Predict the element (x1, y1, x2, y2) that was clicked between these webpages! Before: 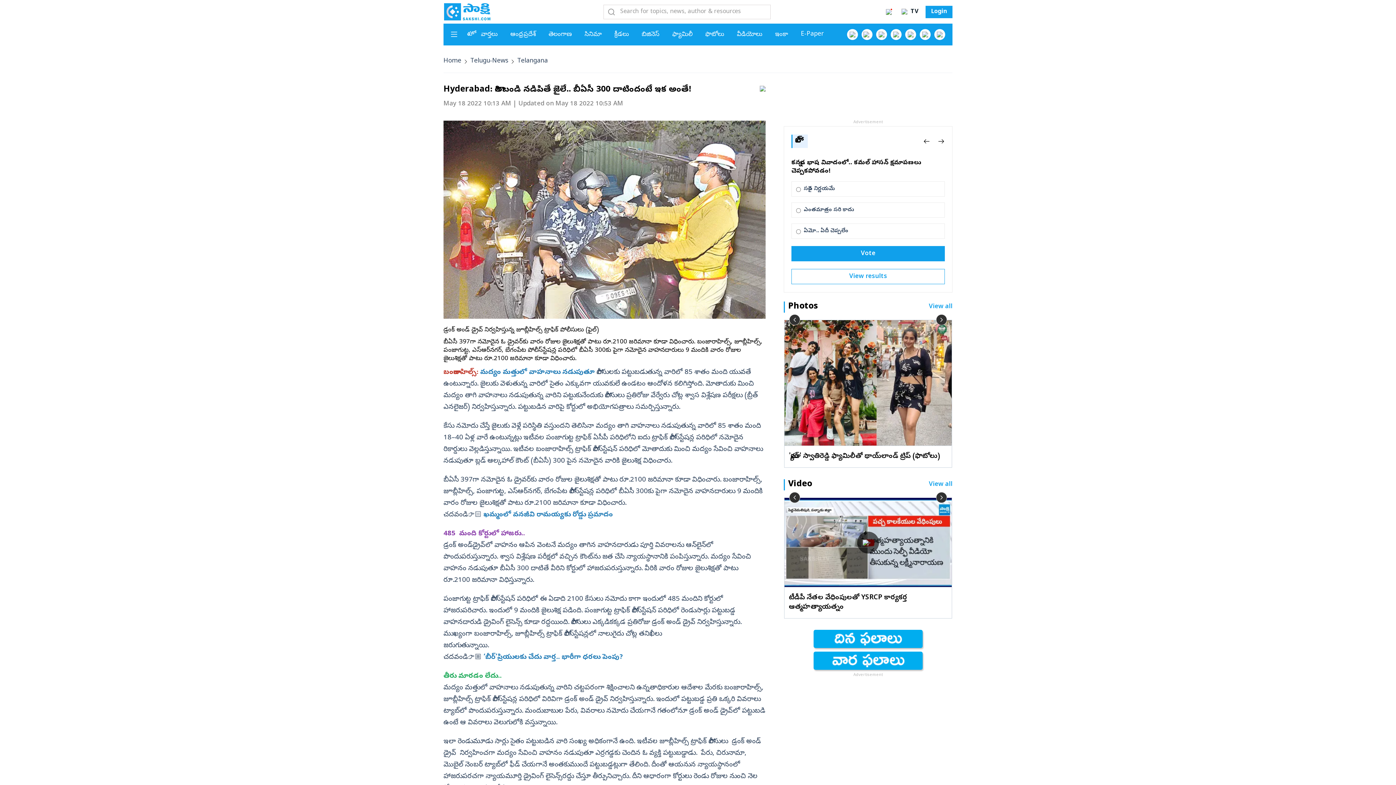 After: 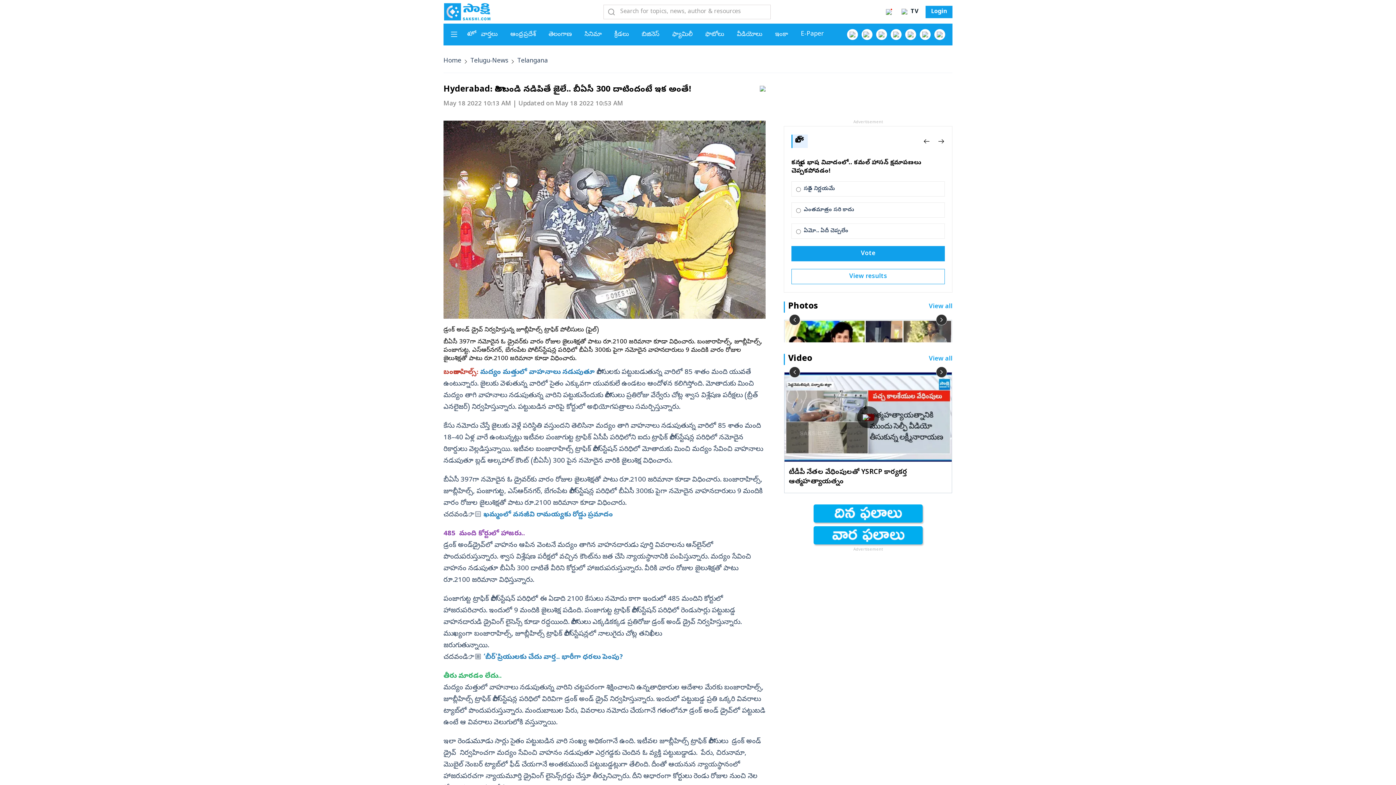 Action: label: › bbox: (936, 314, 947, 325)